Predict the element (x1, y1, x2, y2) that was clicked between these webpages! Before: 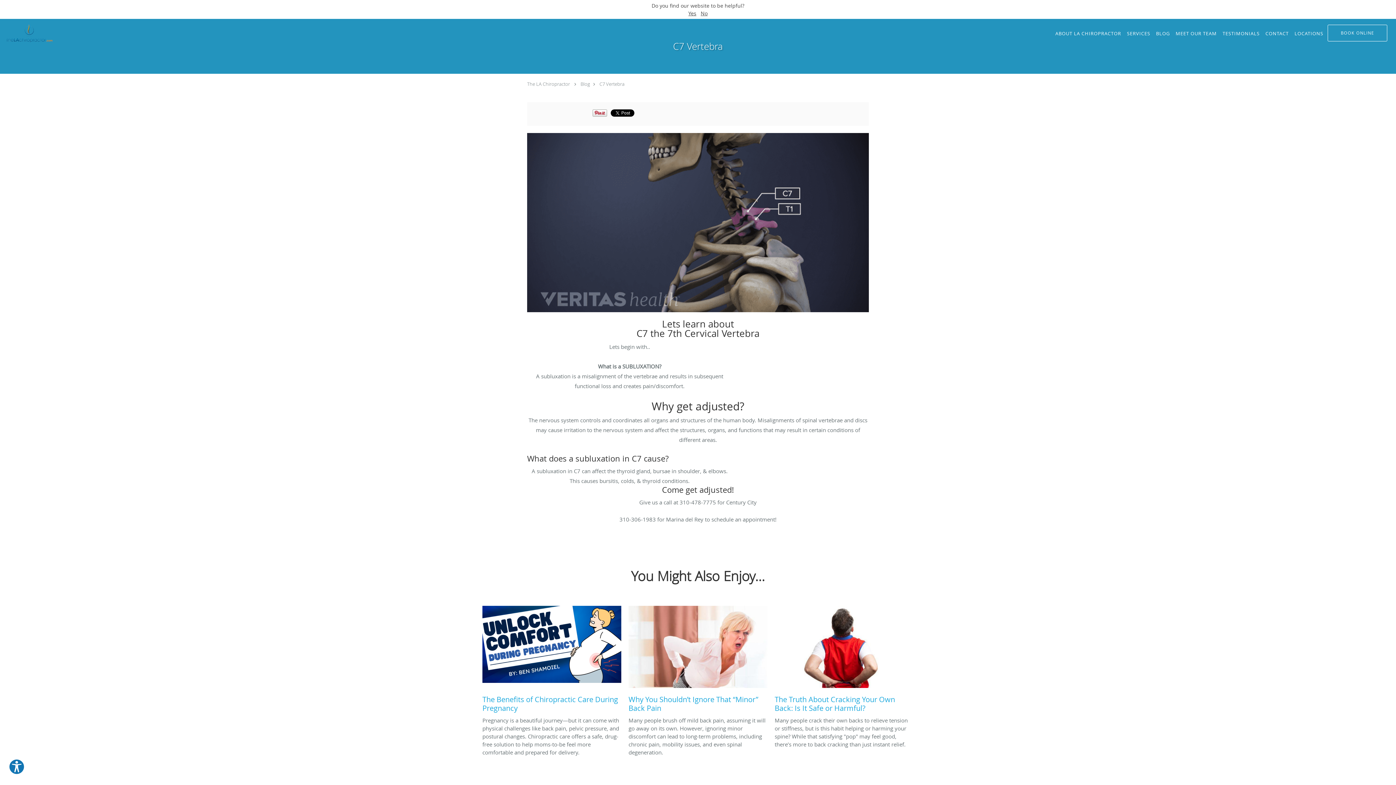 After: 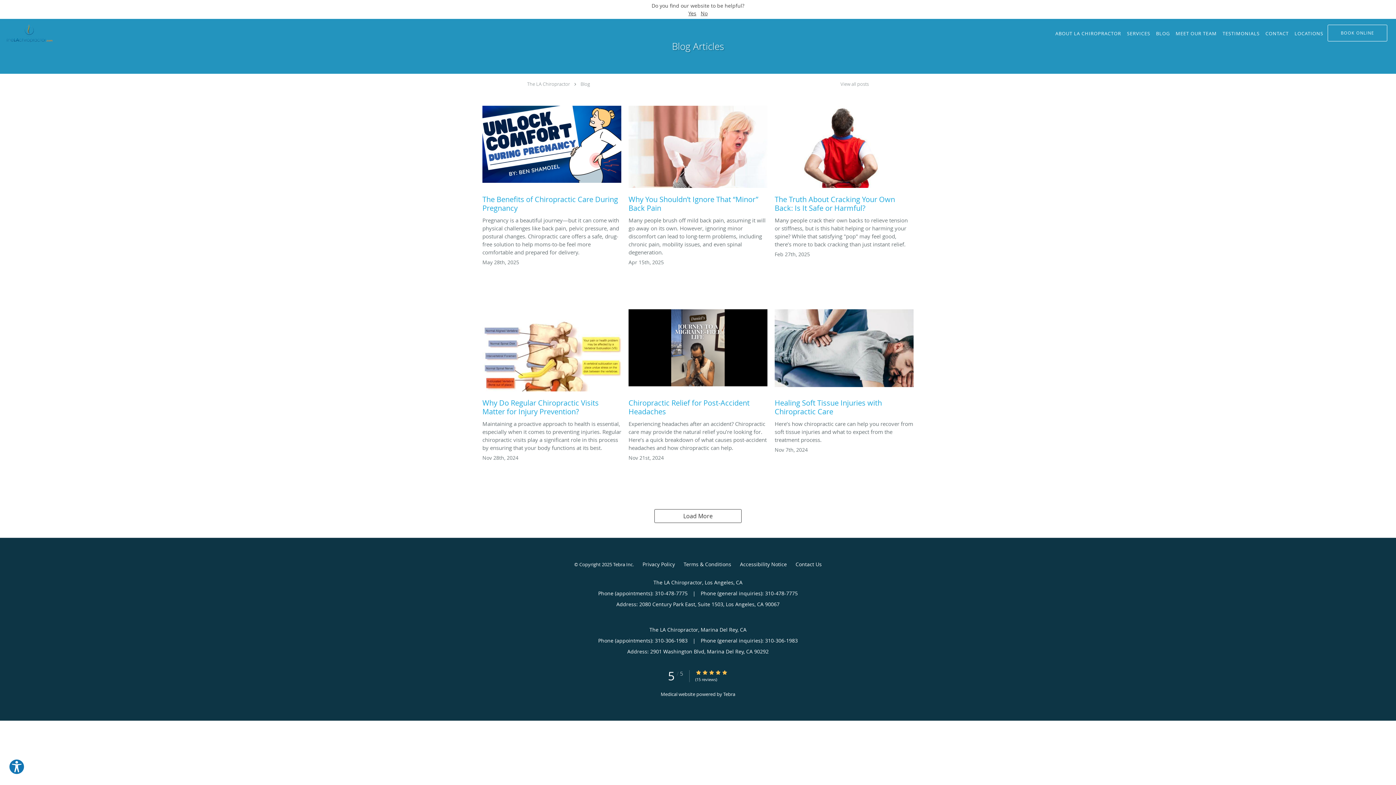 Action: bbox: (580, 80, 590, 87) label: Blog